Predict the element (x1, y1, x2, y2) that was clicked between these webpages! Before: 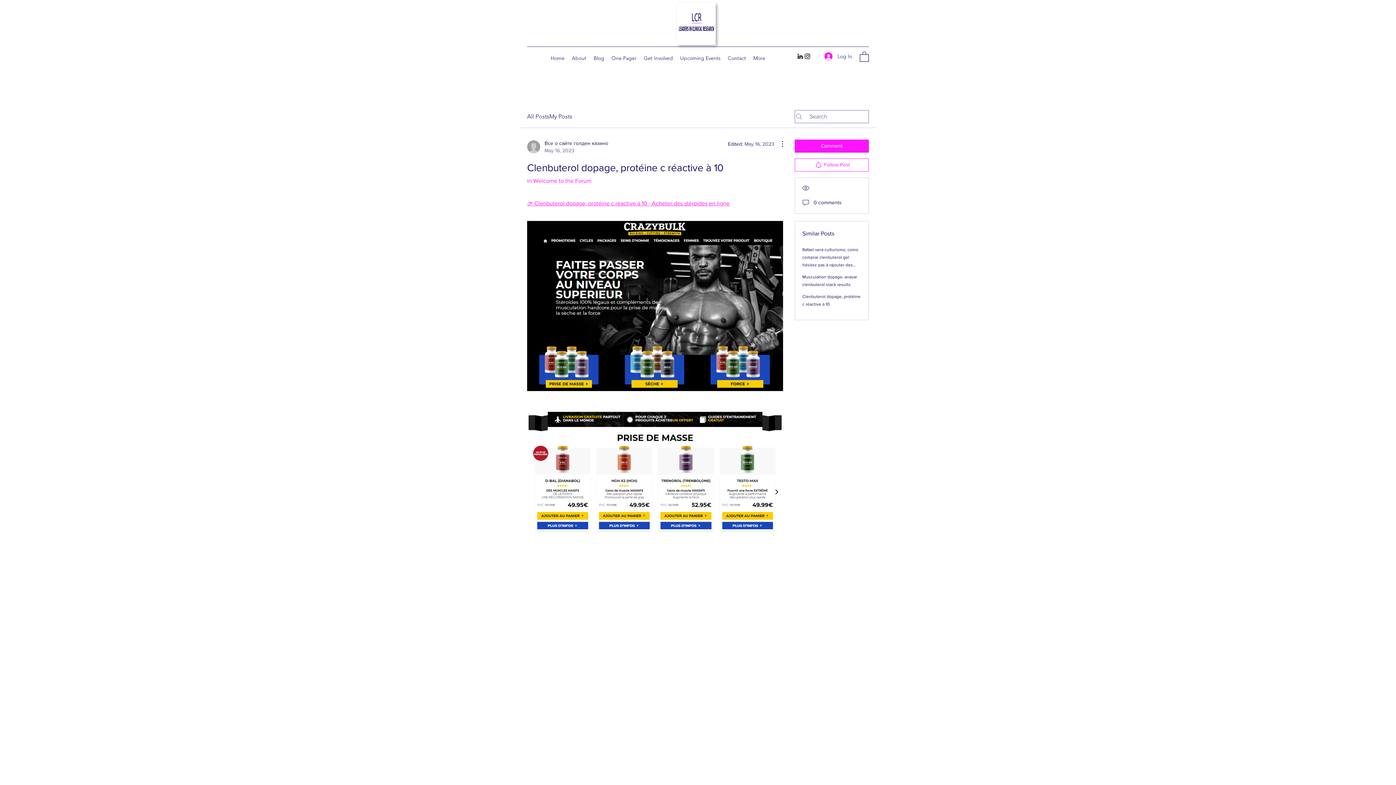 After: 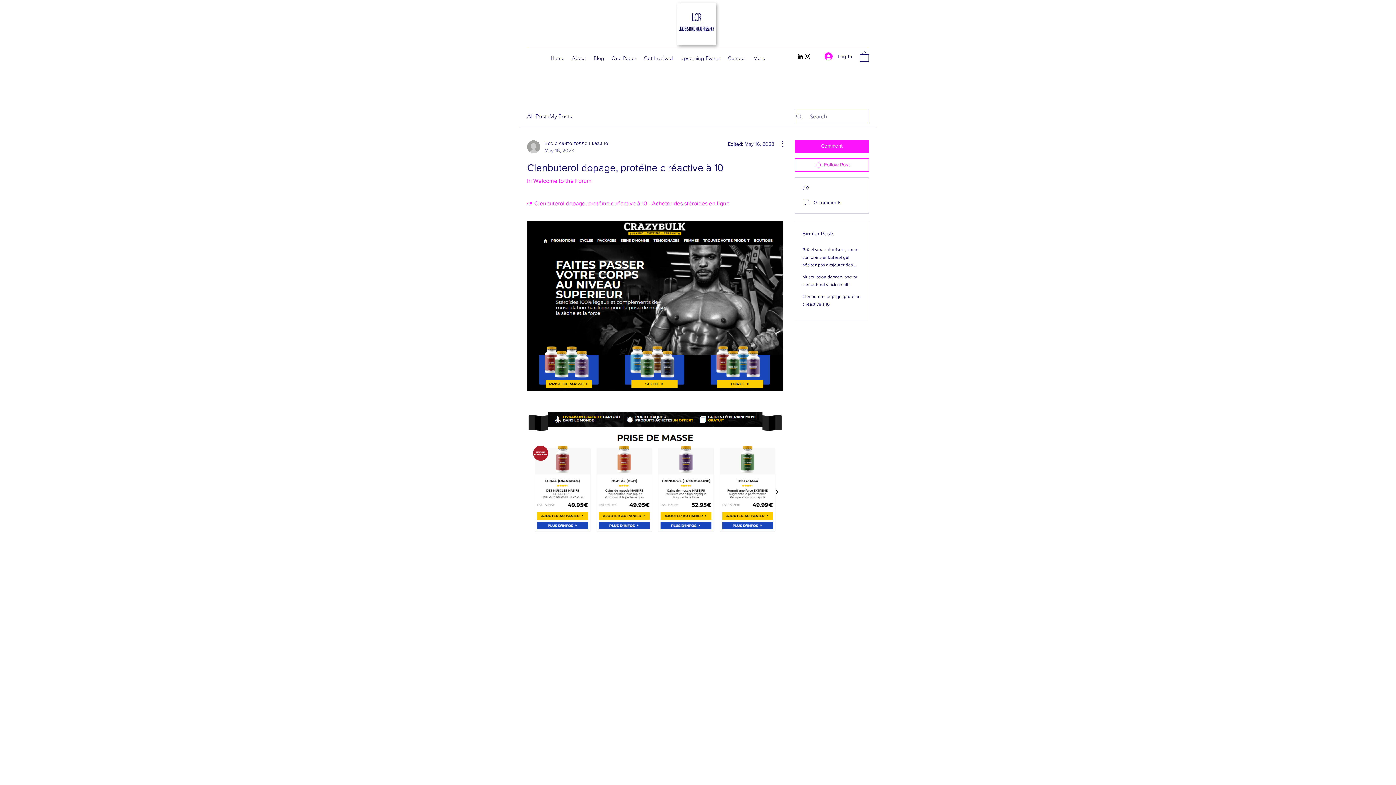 Action: label: LinkedIn bbox: (796, 52, 804, 60)